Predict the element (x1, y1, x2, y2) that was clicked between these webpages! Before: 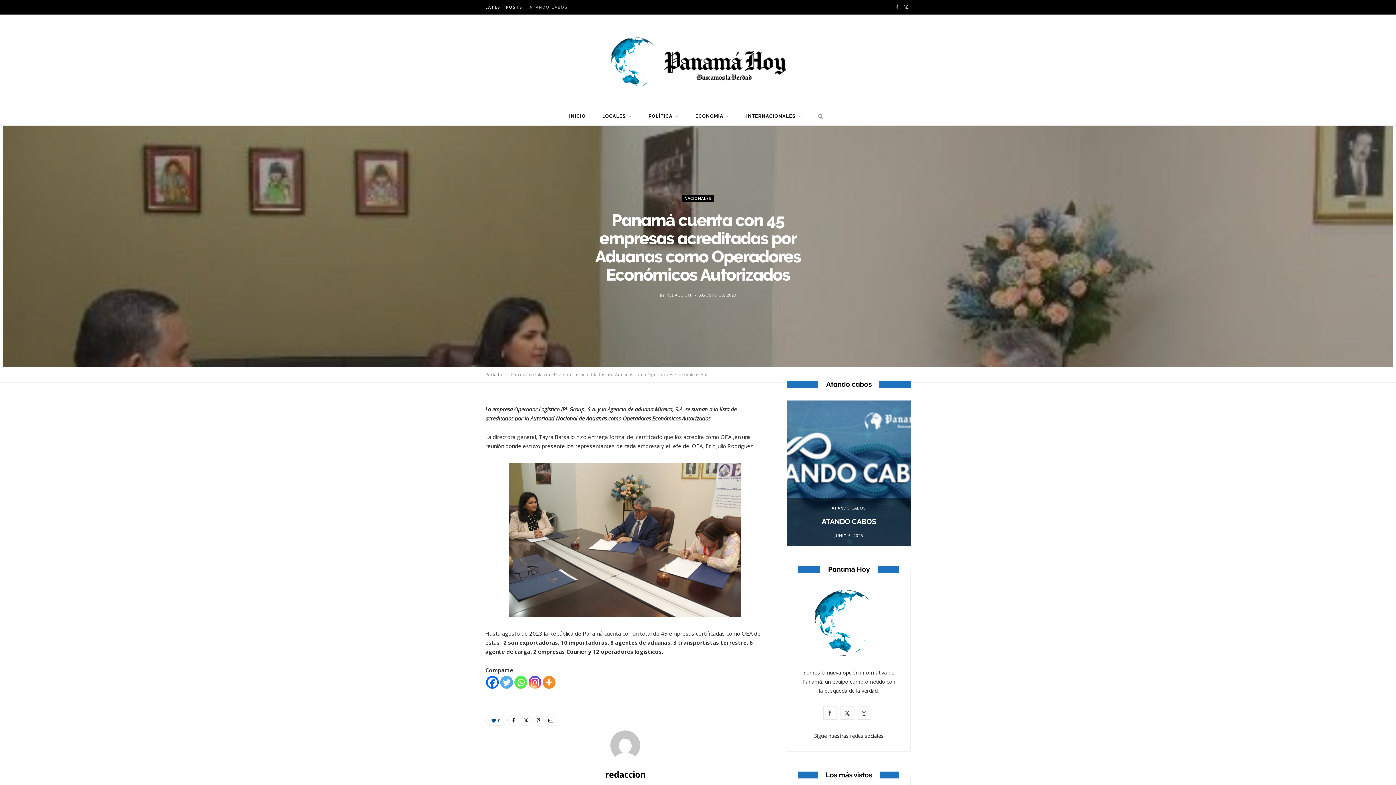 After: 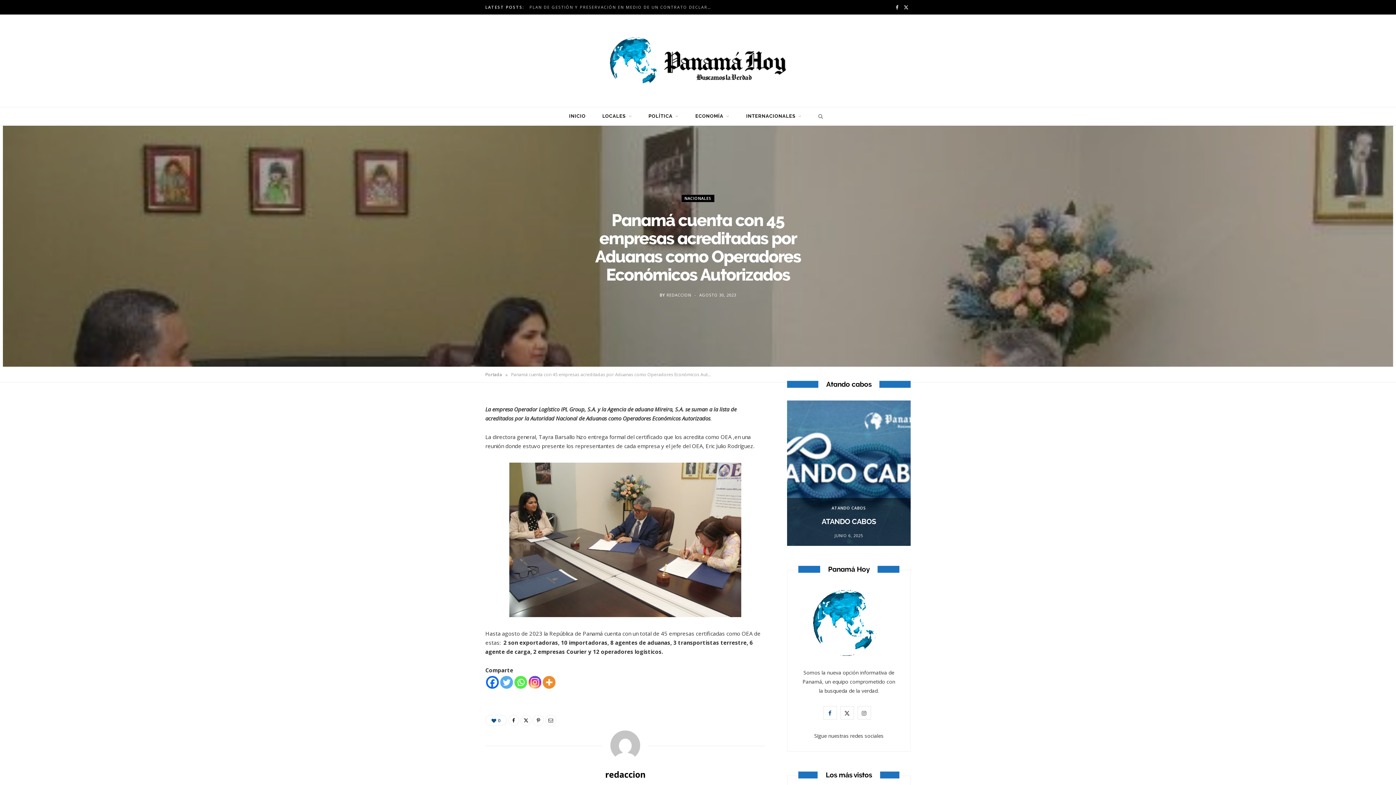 Action: bbox: (823, 706, 836, 719) label: Facebook